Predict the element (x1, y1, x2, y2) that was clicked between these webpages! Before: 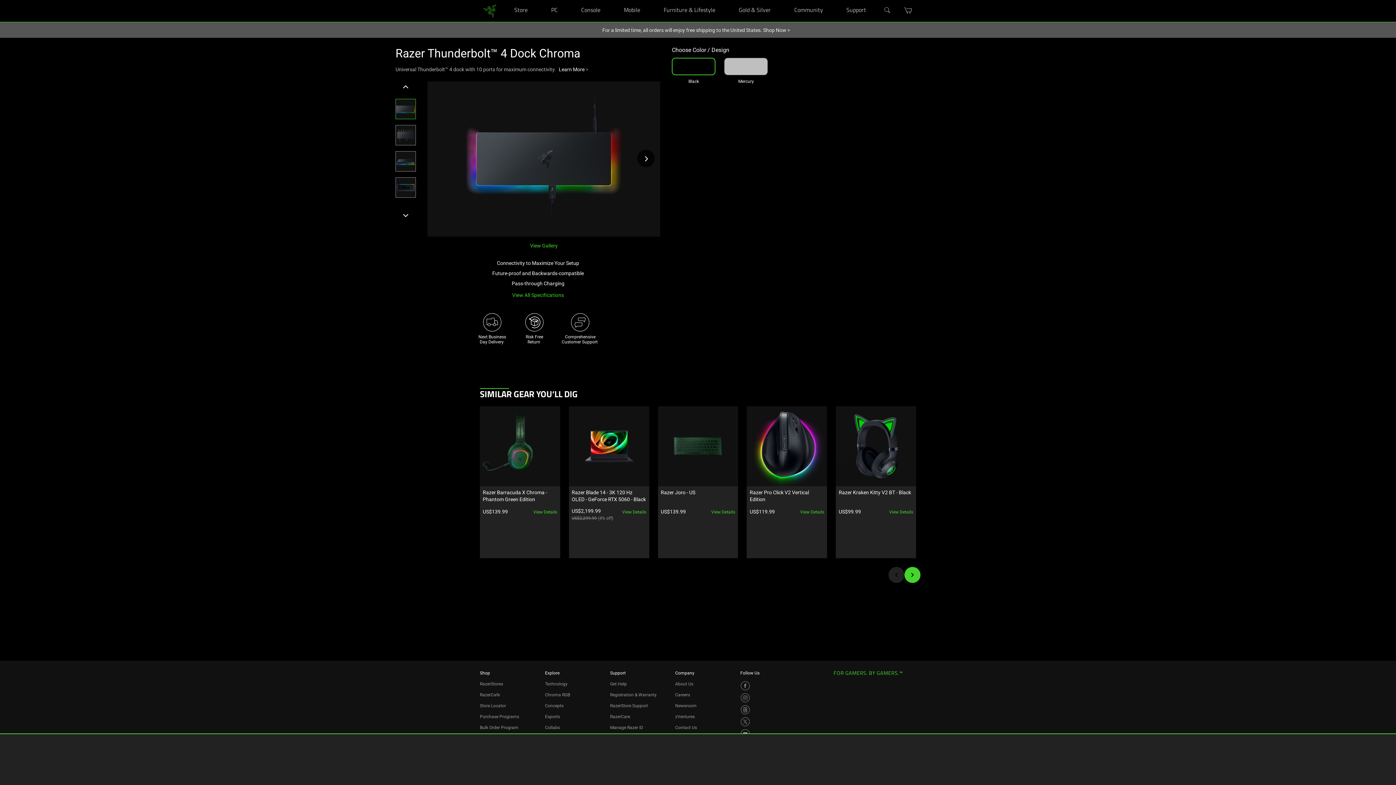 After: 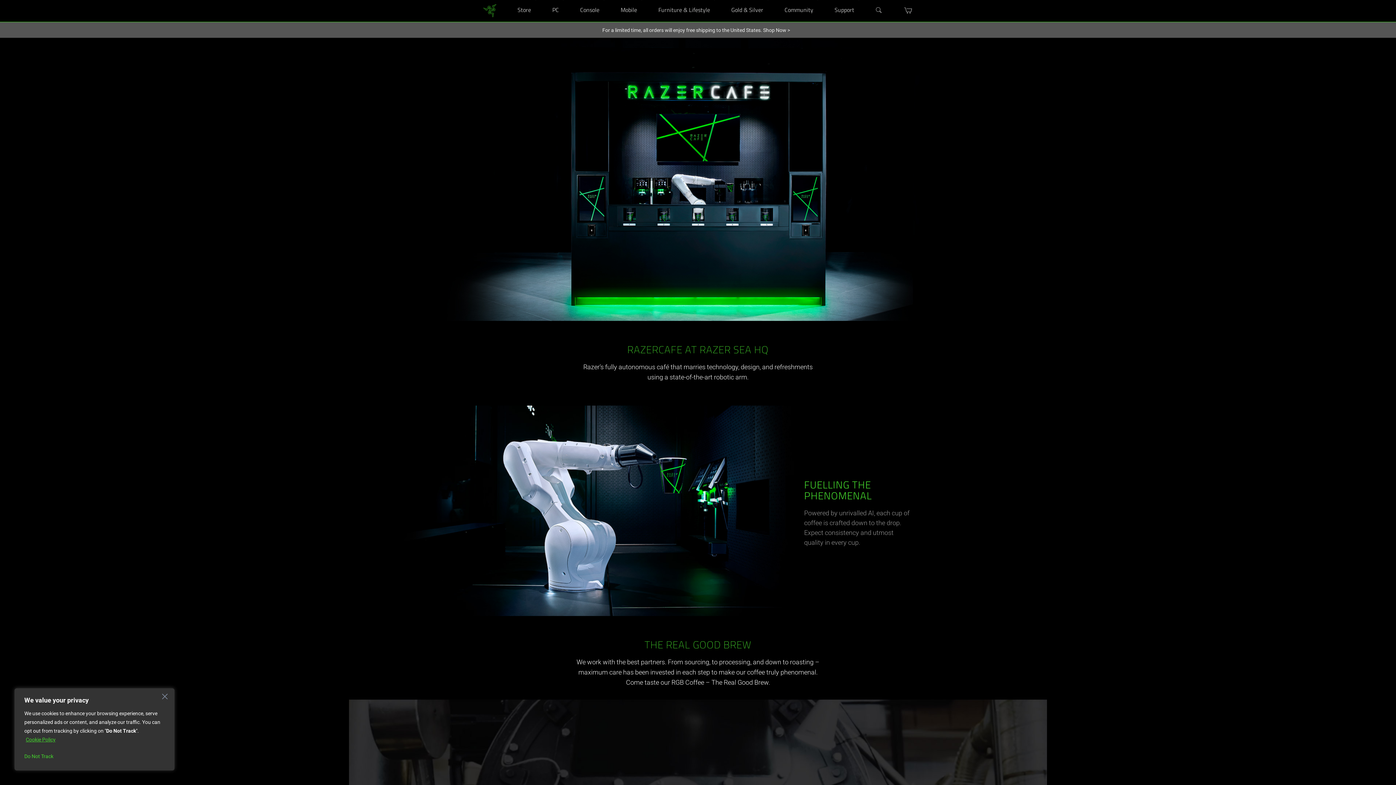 Action: label: RazerCafe bbox: (480, 692, 500, 697)